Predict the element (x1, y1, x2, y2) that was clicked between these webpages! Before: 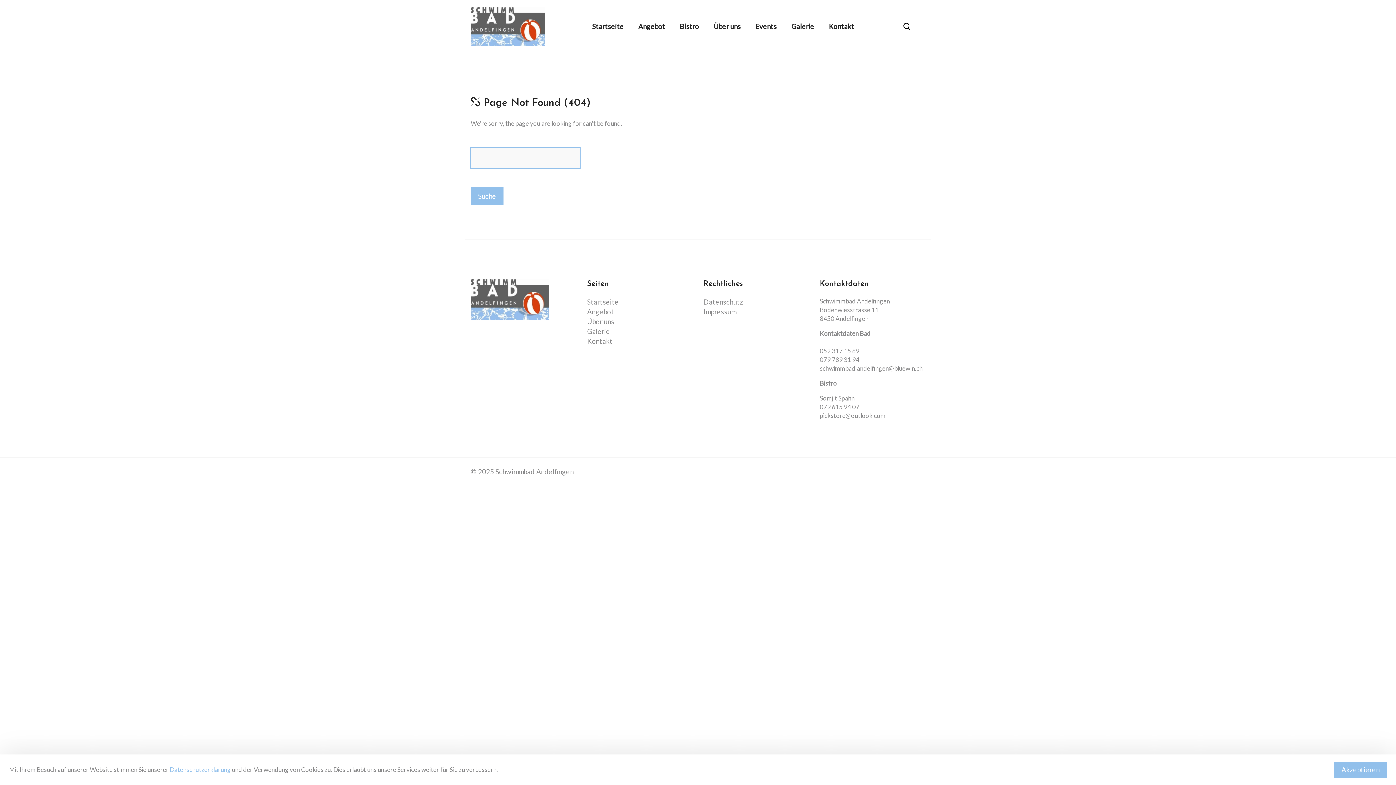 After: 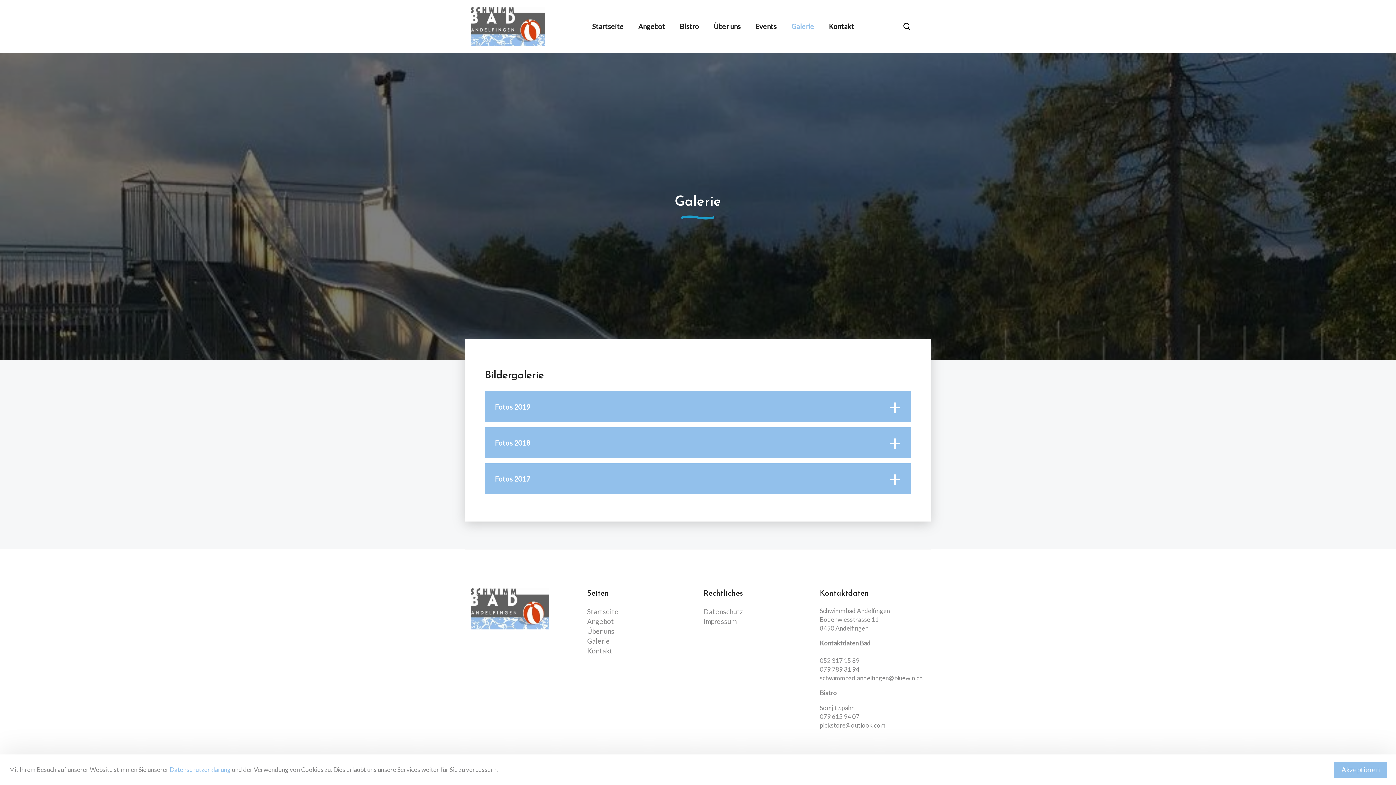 Action: bbox: (784, 17, 821, 35) label: Galerie